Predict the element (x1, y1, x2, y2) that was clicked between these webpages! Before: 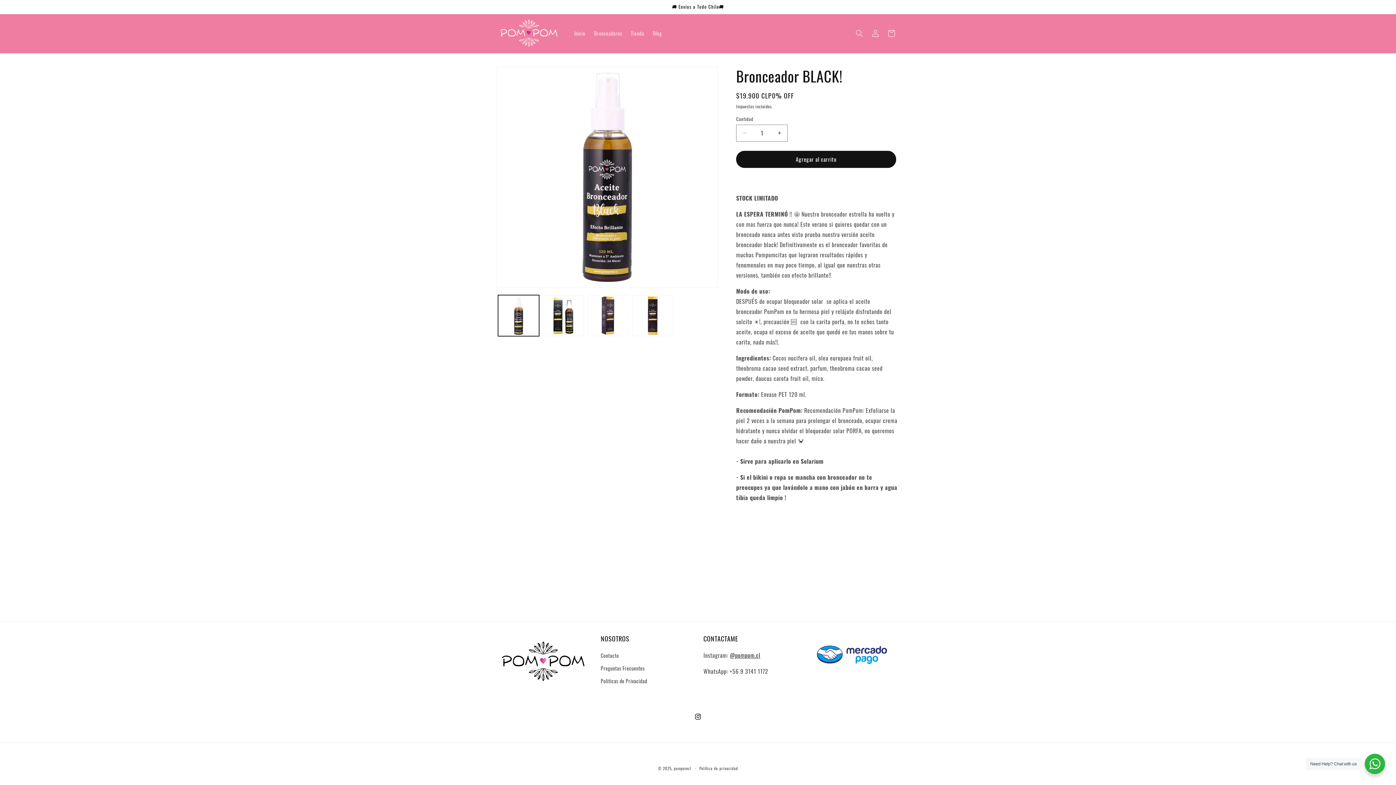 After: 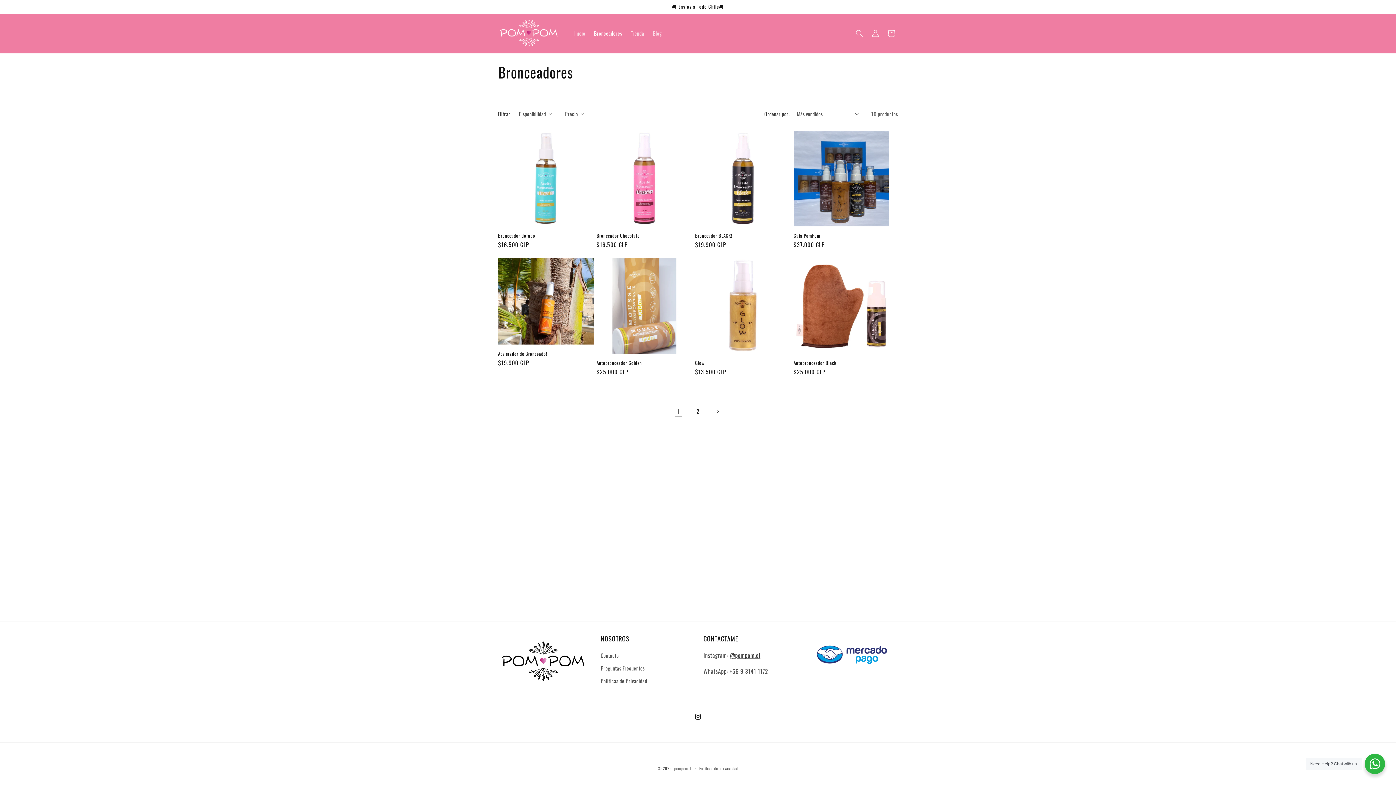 Action: bbox: (589, 25, 626, 41) label: Bronceadores